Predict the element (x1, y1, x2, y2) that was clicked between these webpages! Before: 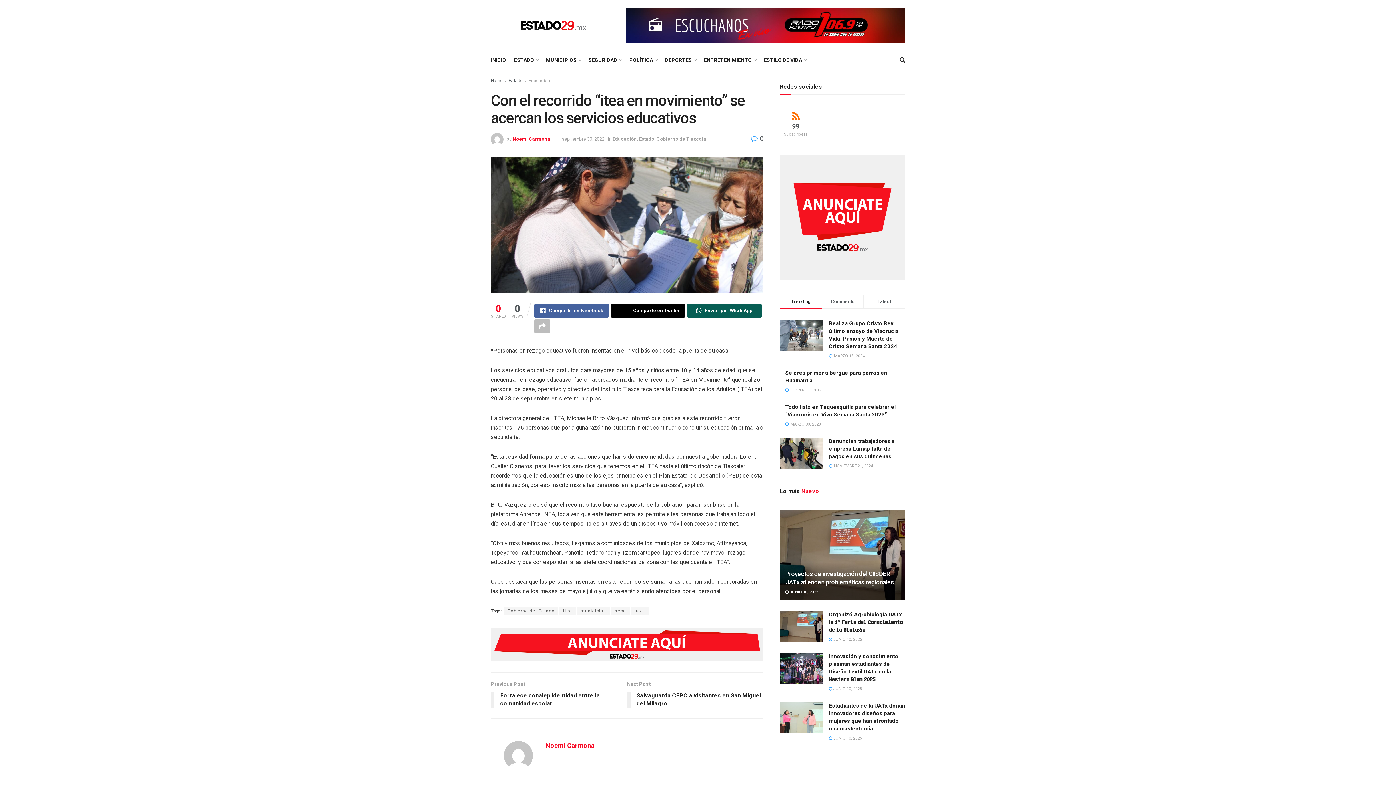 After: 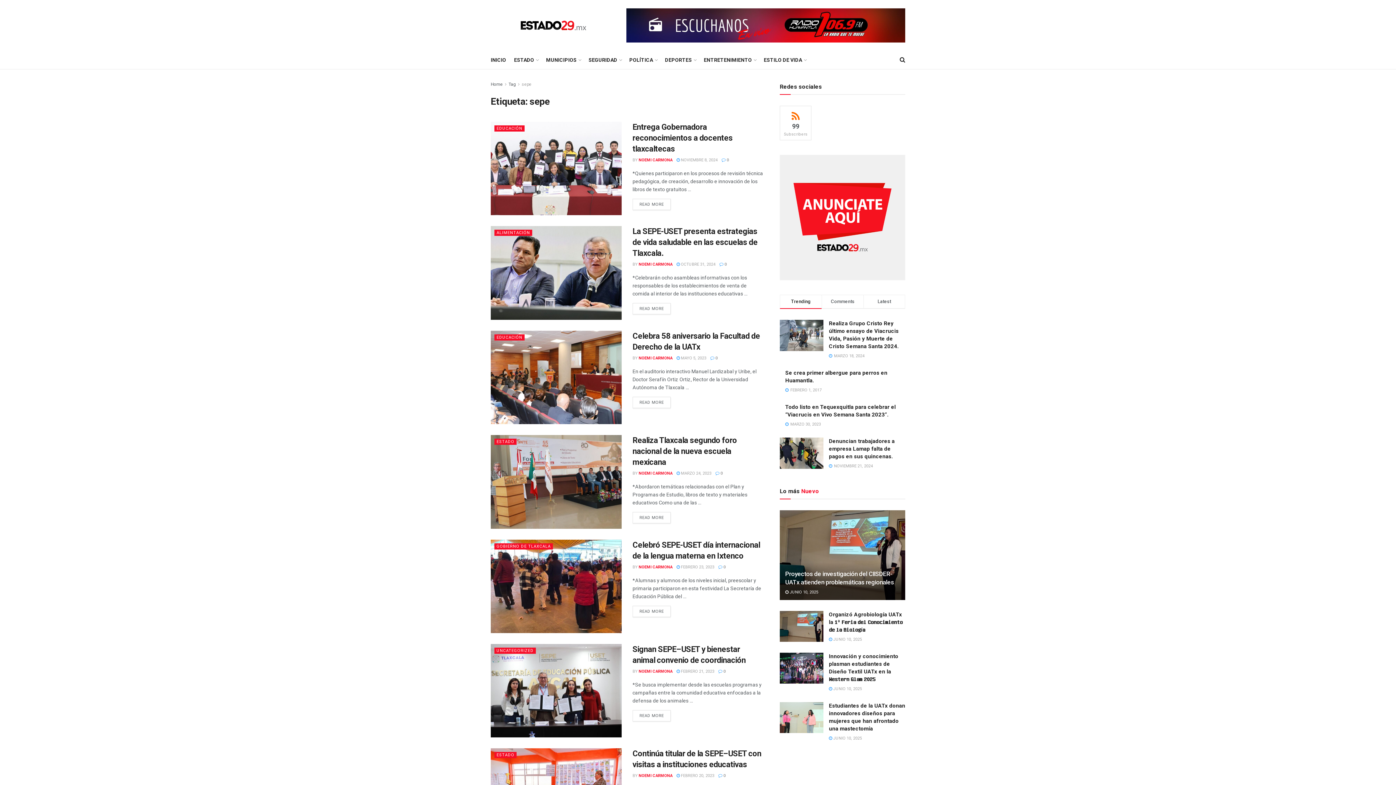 Action: label: sepe bbox: (611, 607, 629, 615)